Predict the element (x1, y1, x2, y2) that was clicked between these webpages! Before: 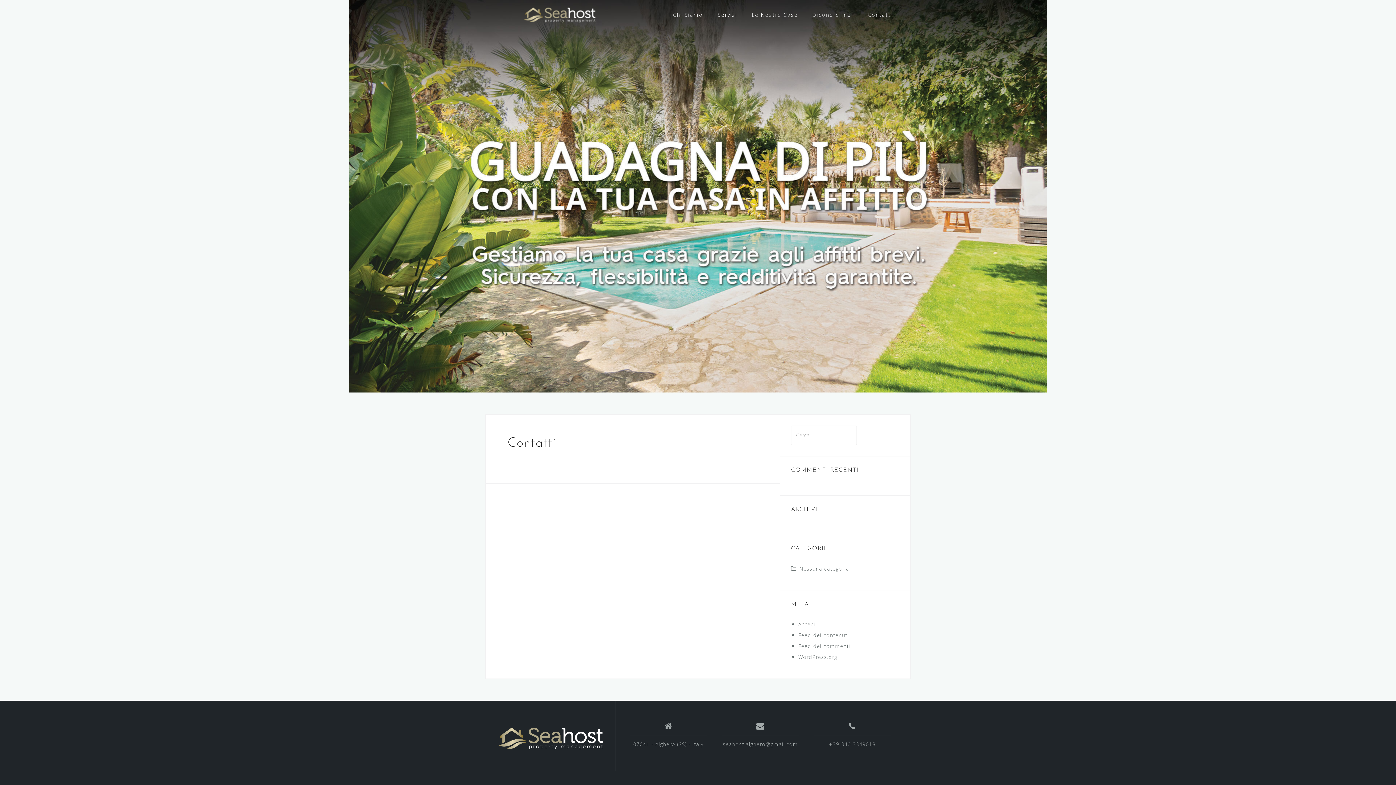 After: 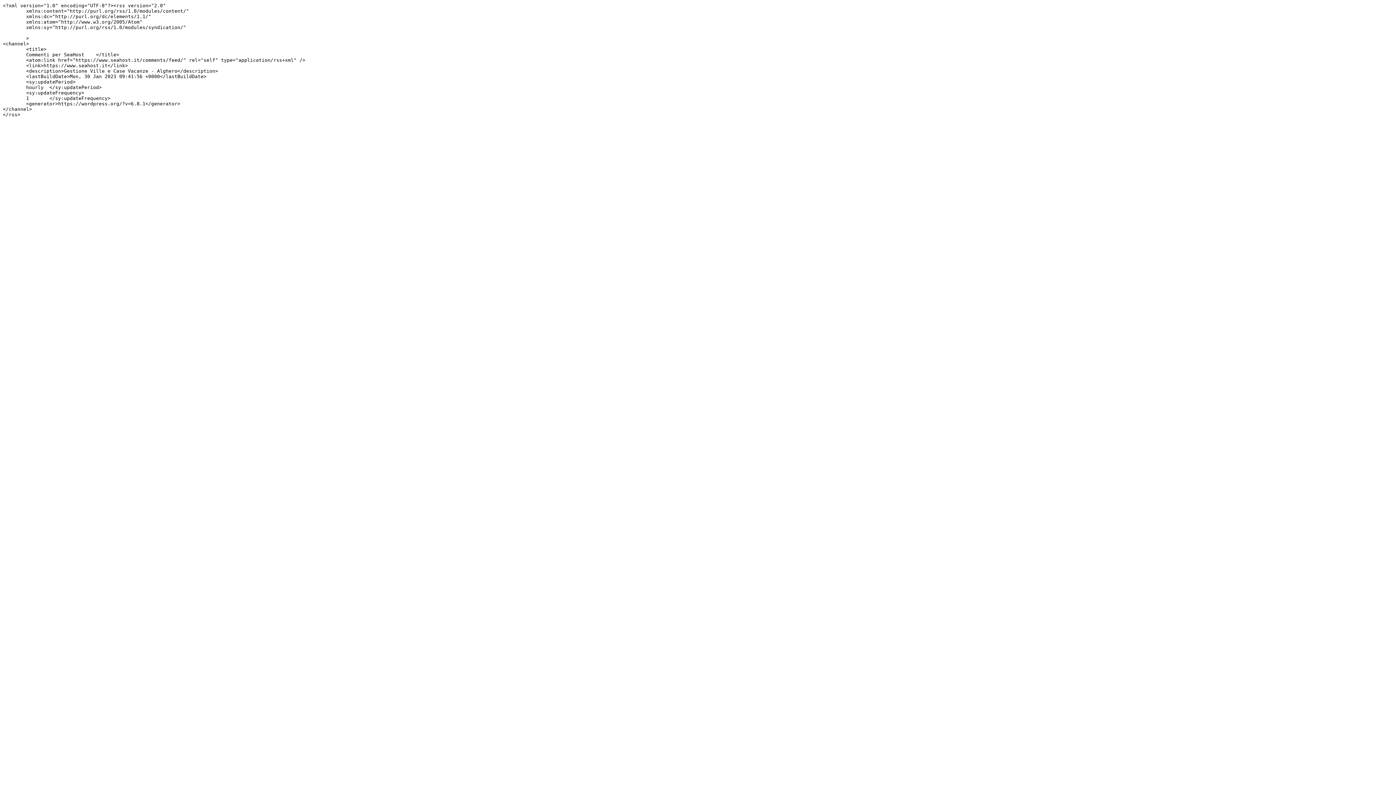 Action: label: Feed dei commenti bbox: (798, 642, 850, 649)